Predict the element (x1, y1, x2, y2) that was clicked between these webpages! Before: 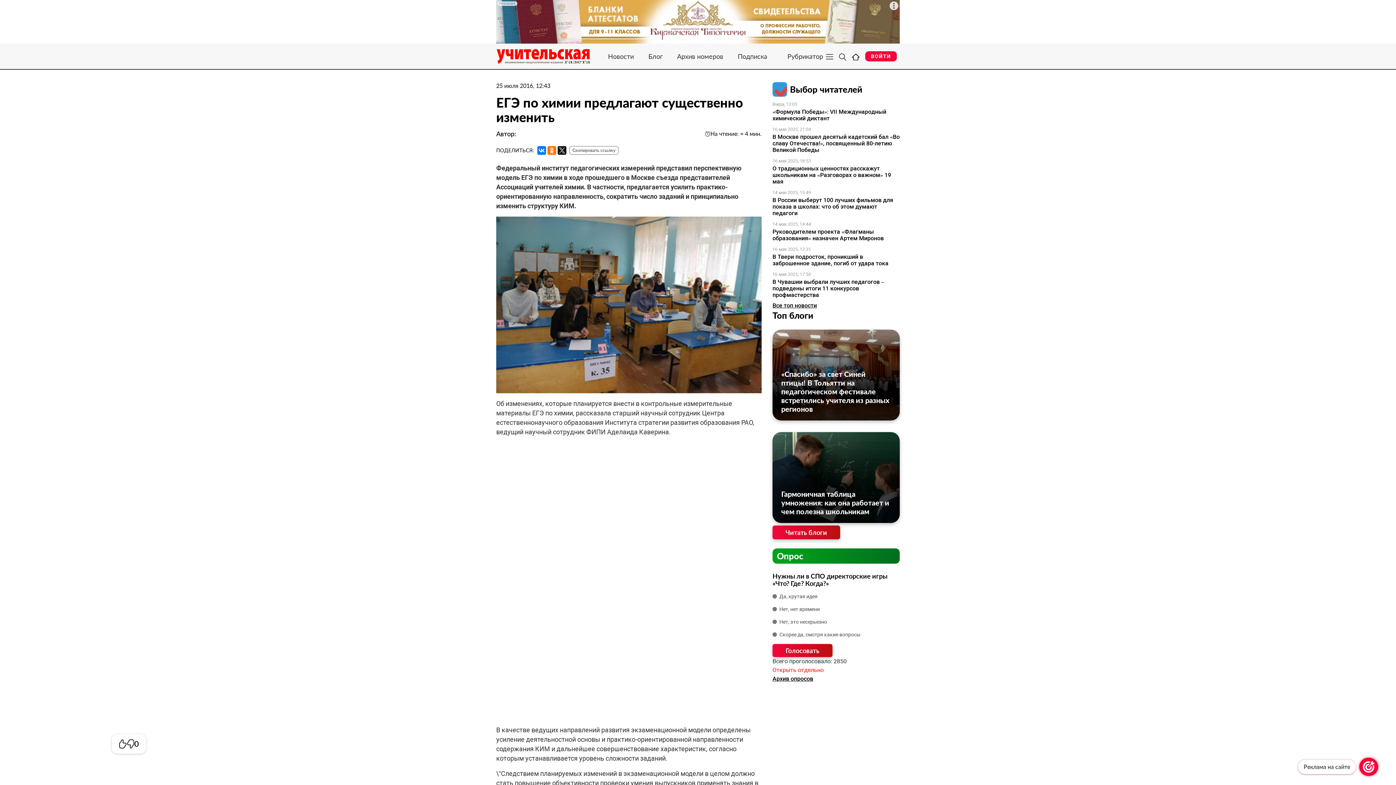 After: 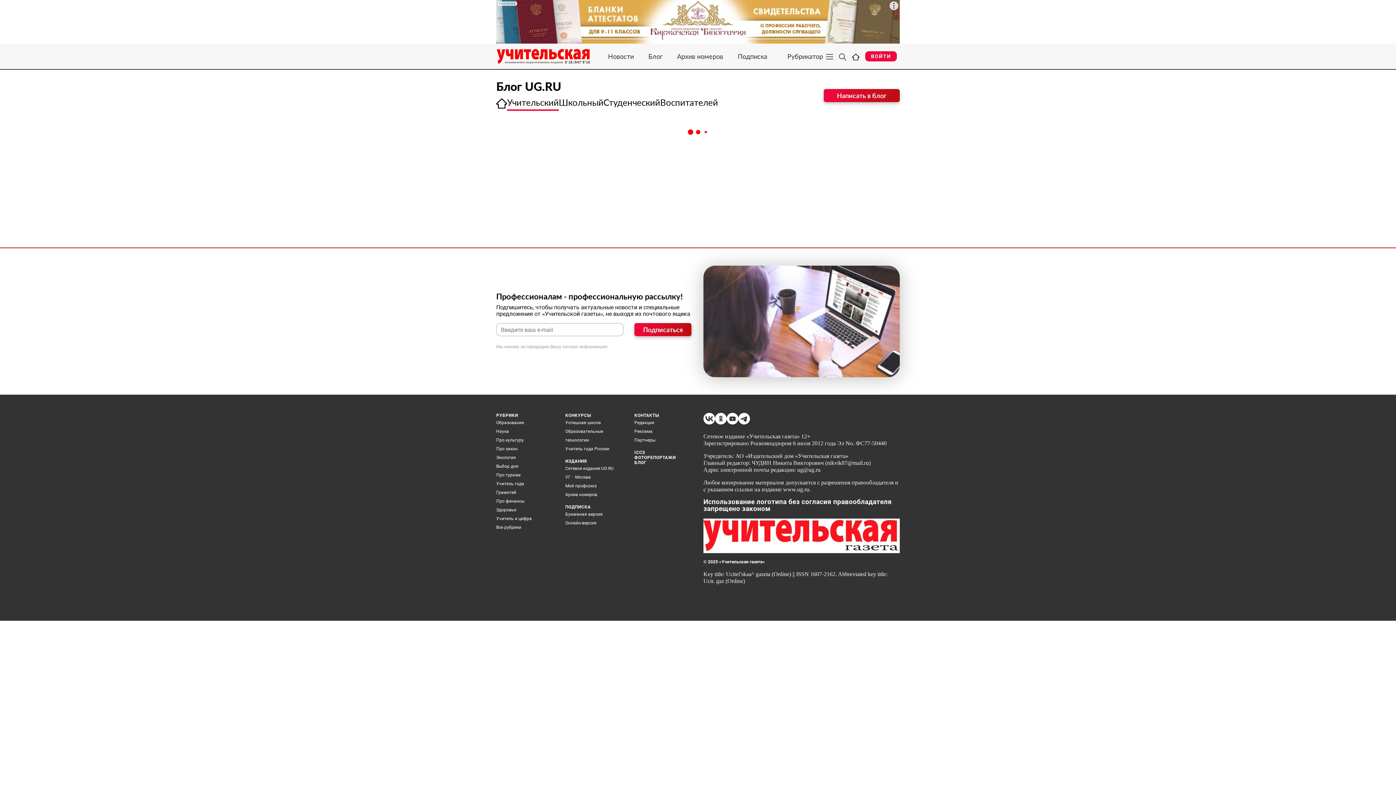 Action: bbox: (772, 525, 840, 539) label: Читать блоги